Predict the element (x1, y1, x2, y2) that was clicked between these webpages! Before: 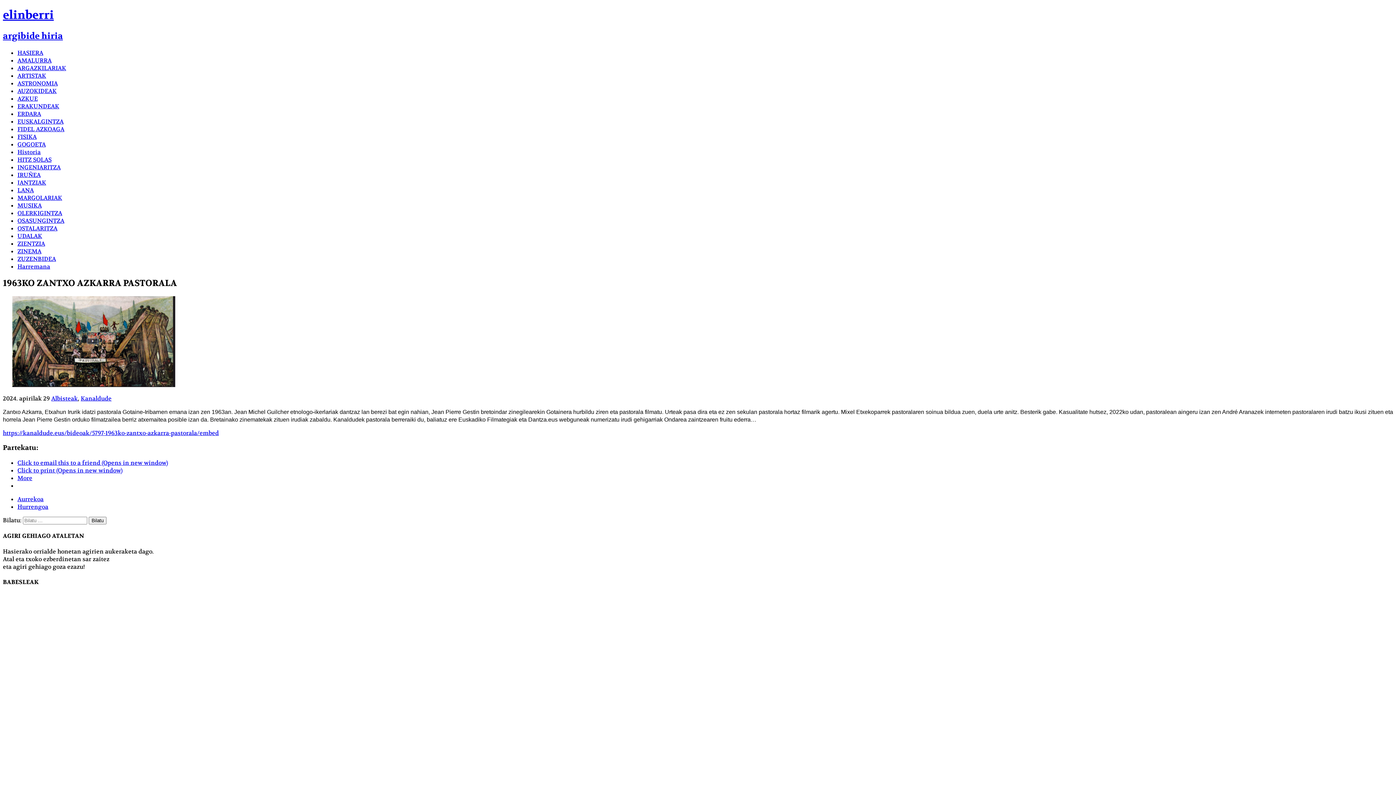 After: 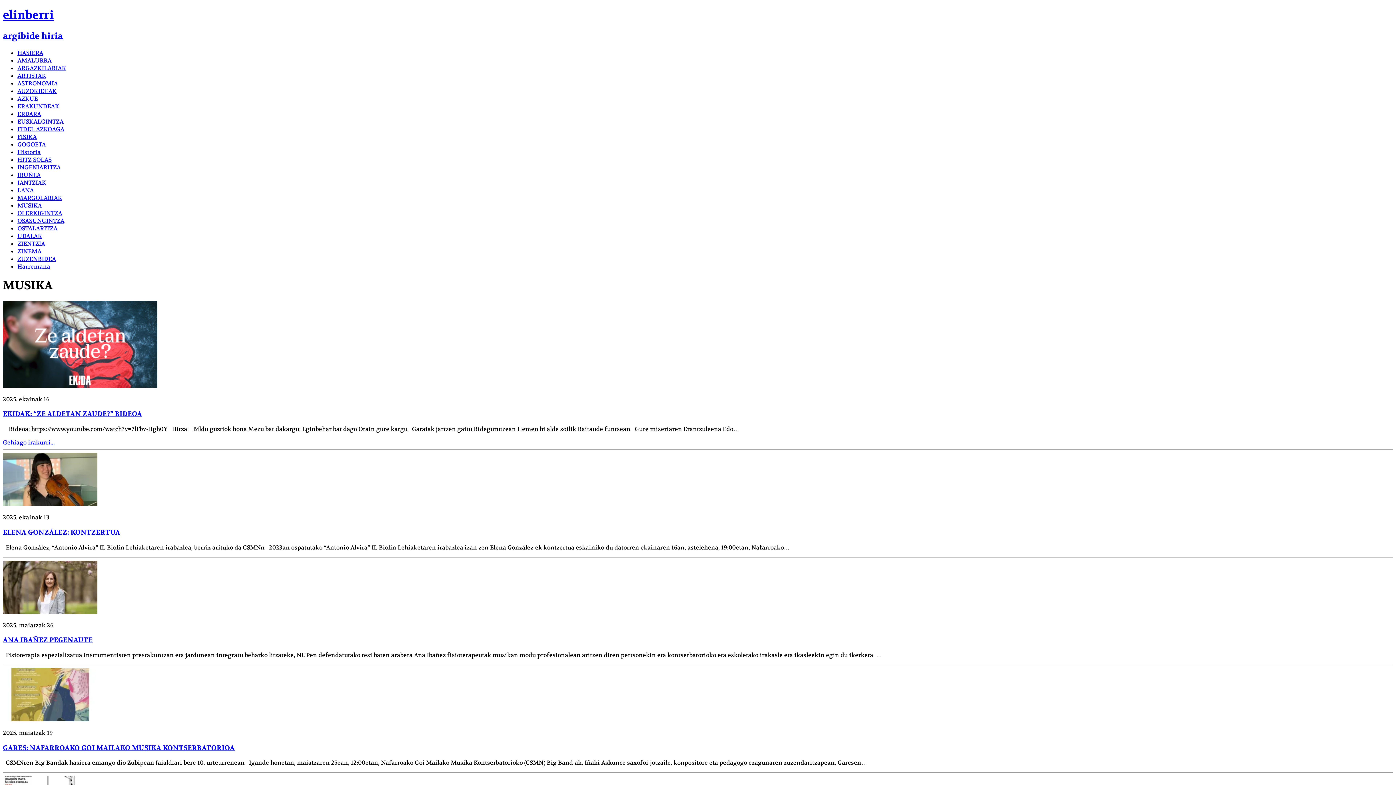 Action: bbox: (17, 201, 41, 209) label: MUSIKA